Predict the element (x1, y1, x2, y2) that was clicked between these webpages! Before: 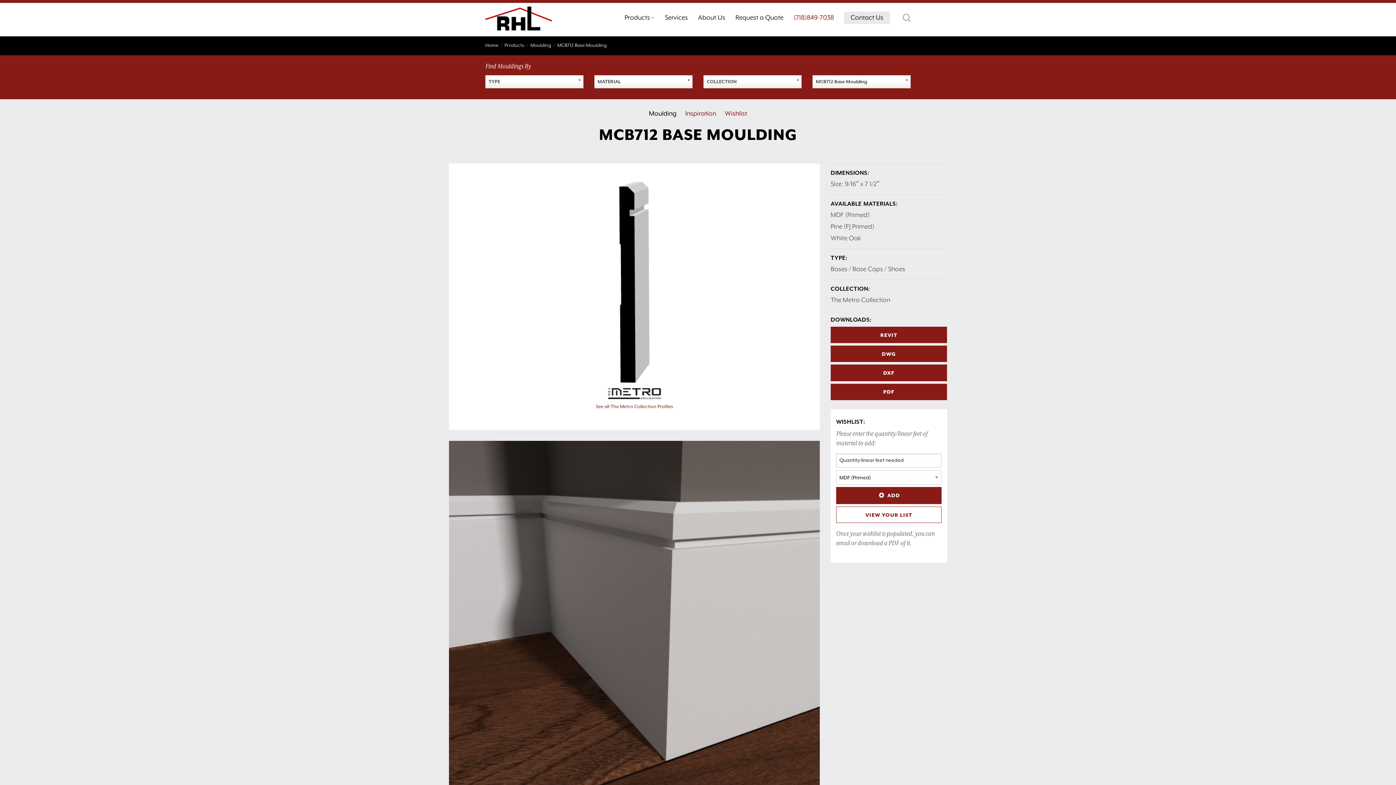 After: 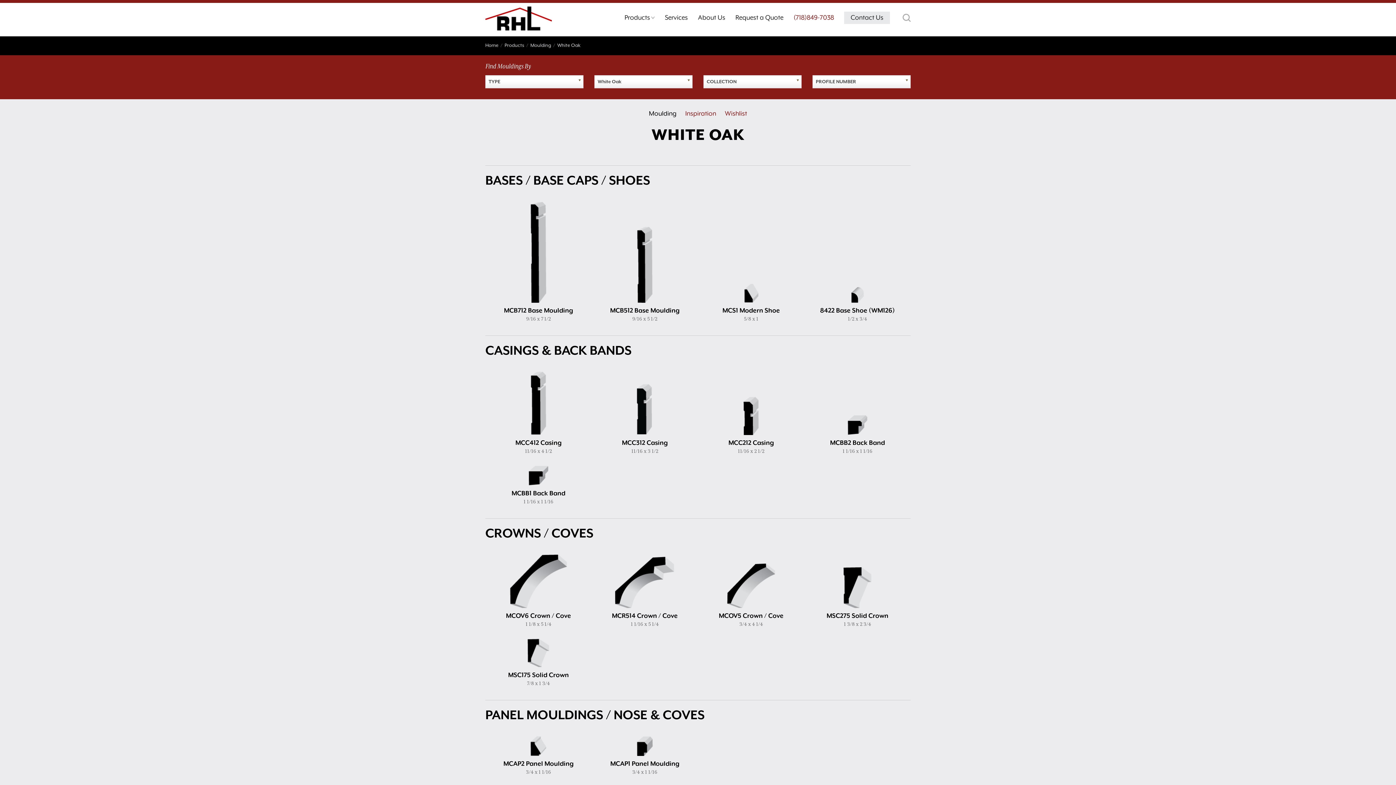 Action: bbox: (830, 234, 861, 242) label: White Oak